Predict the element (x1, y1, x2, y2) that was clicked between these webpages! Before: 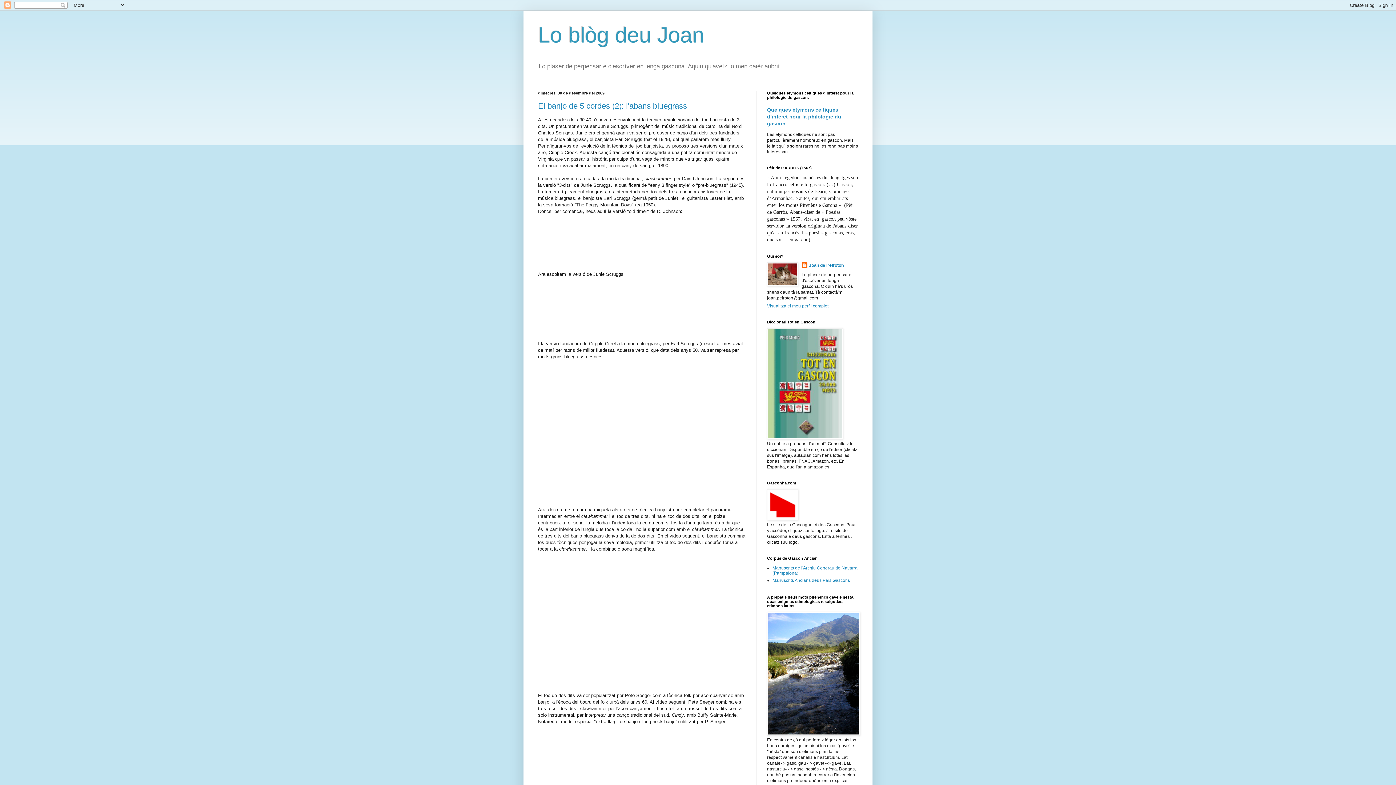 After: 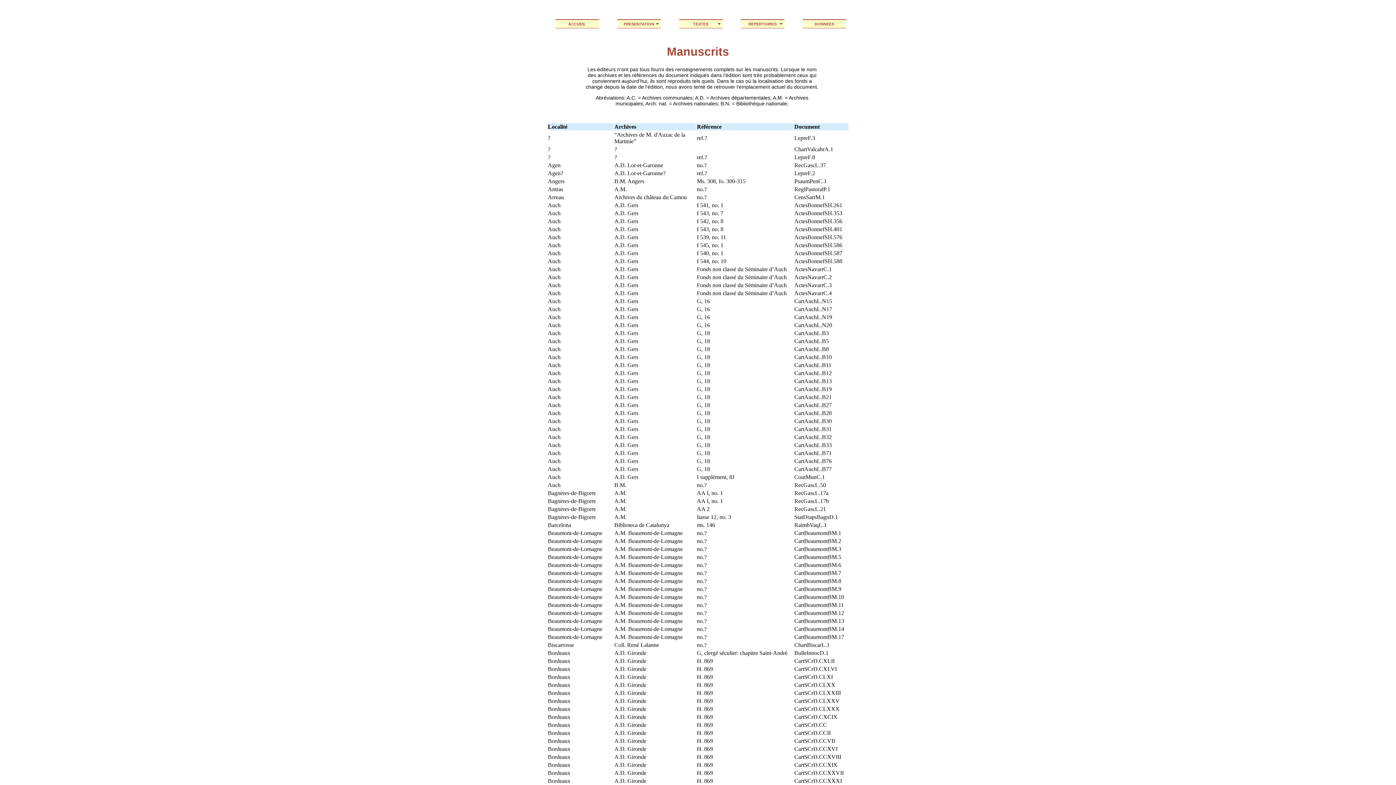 Action: label: Manuscrits Ancians deus País Gascons bbox: (772, 578, 850, 583)